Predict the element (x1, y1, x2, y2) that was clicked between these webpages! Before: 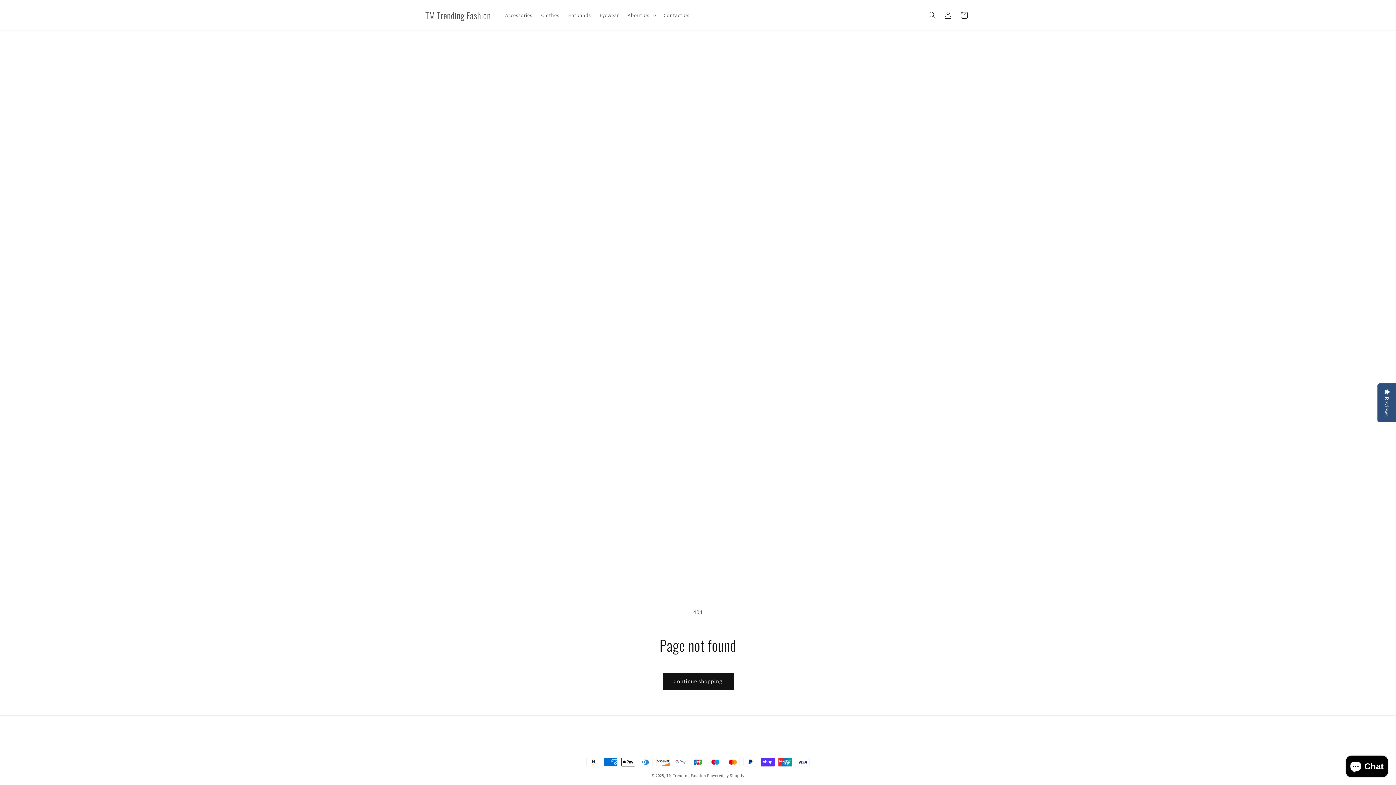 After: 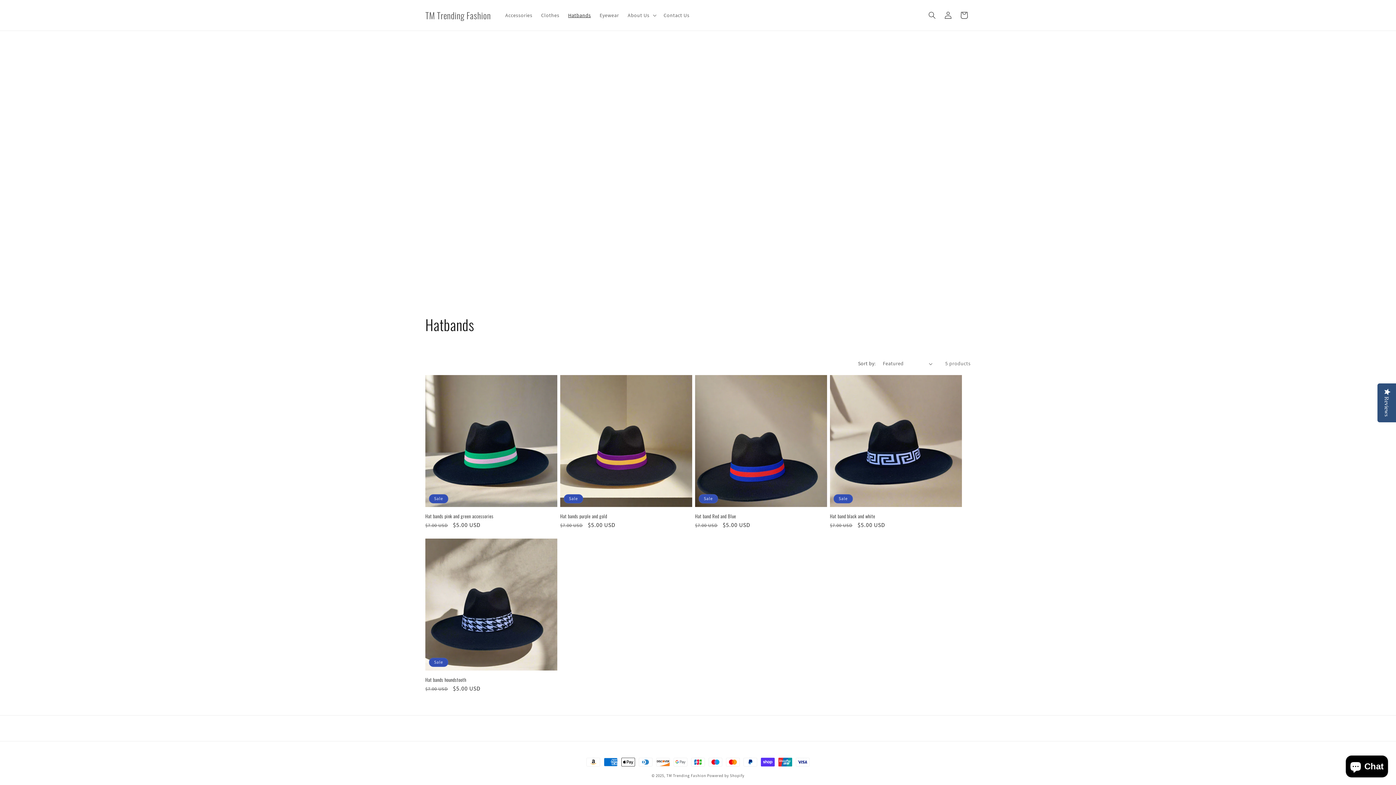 Action: label: Hatbands bbox: (563, 7, 595, 22)